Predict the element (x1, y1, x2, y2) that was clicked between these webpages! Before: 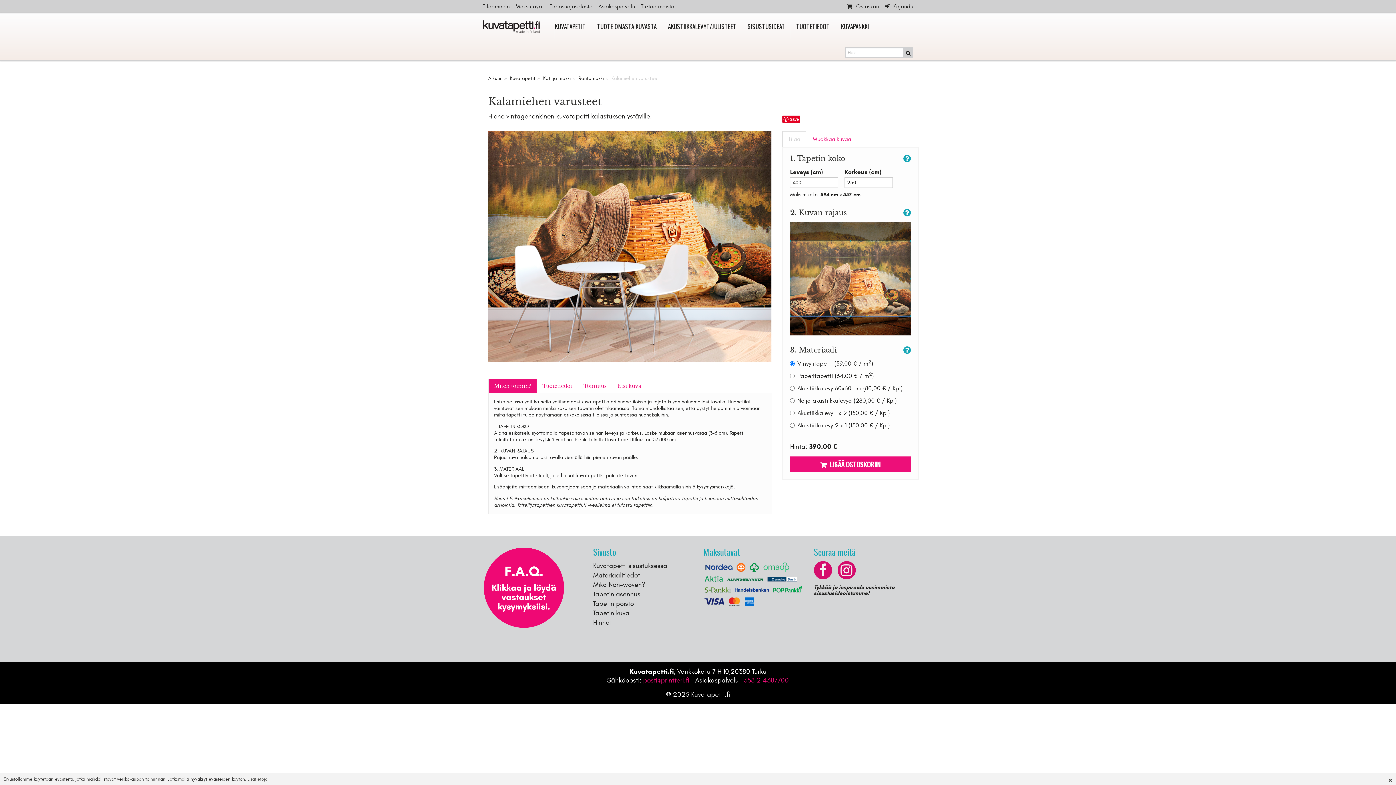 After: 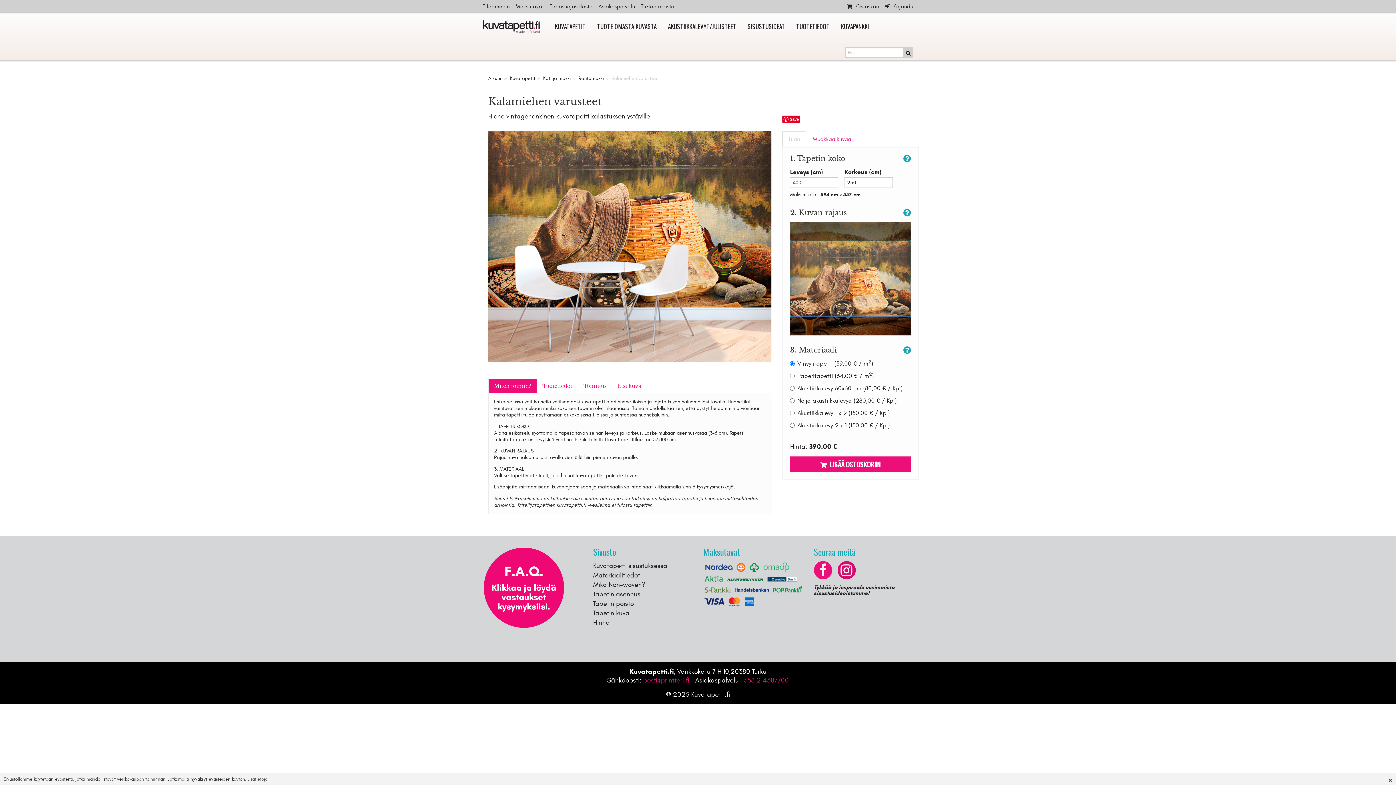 Action: bbox: (814, 561, 832, 579)